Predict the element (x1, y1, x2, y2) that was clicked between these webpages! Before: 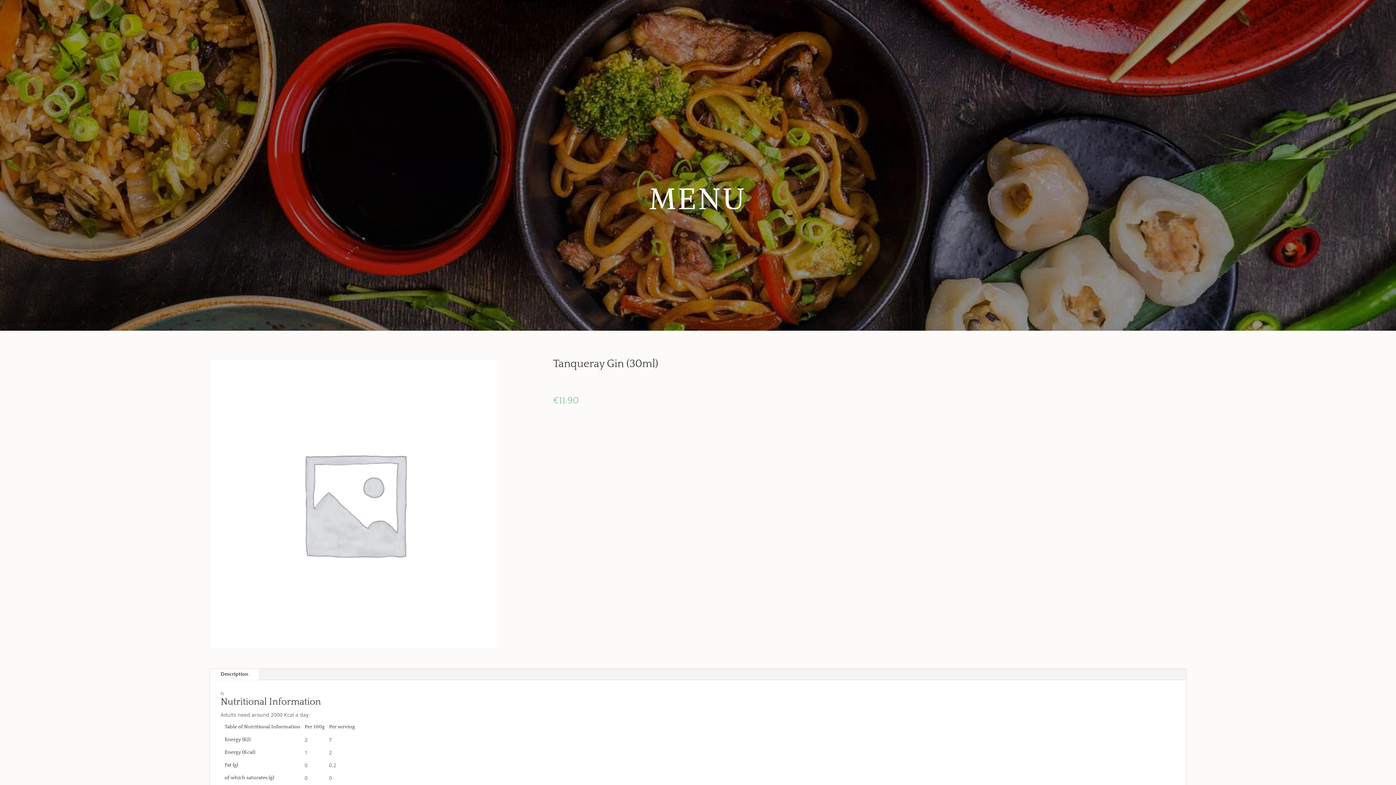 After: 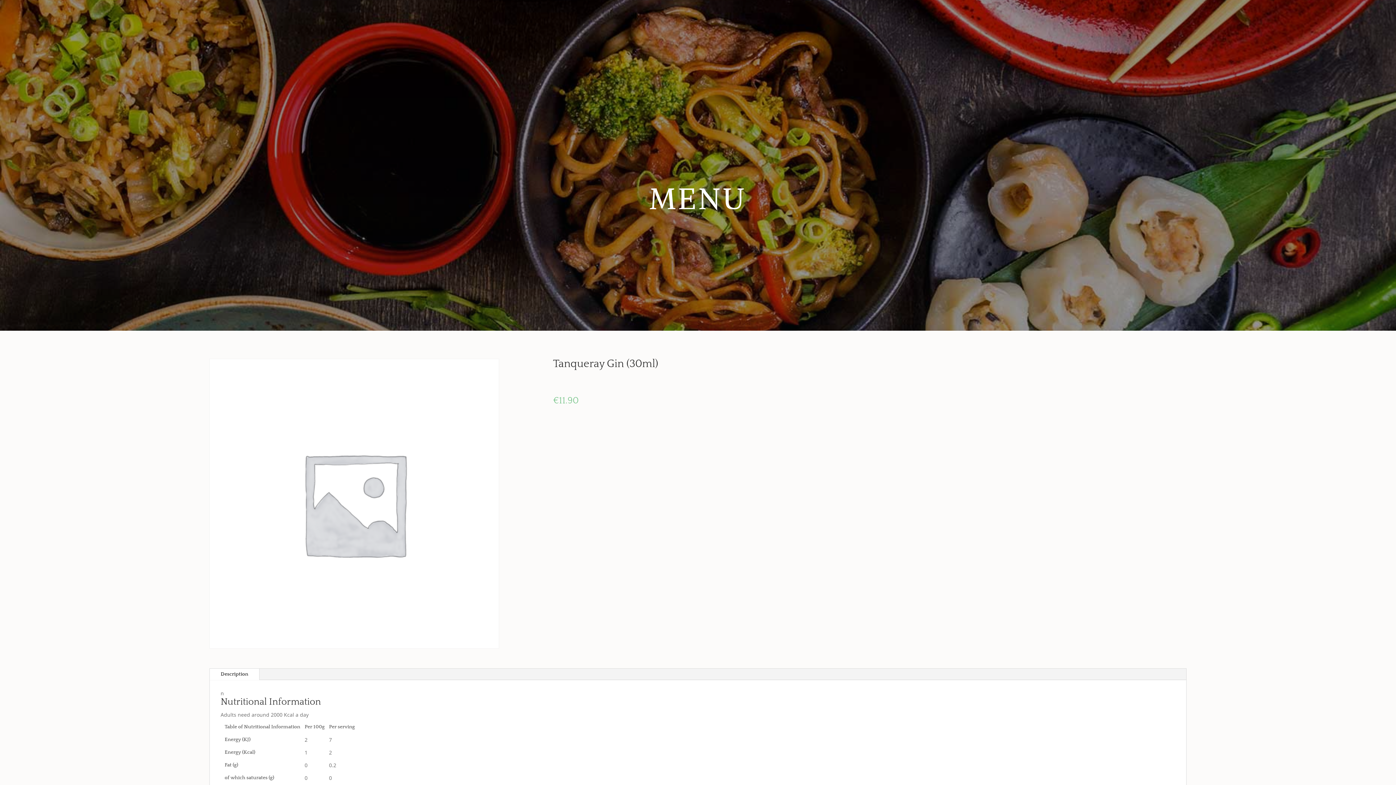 Action: bbox: (870, 0, 885, 16) label: MENU